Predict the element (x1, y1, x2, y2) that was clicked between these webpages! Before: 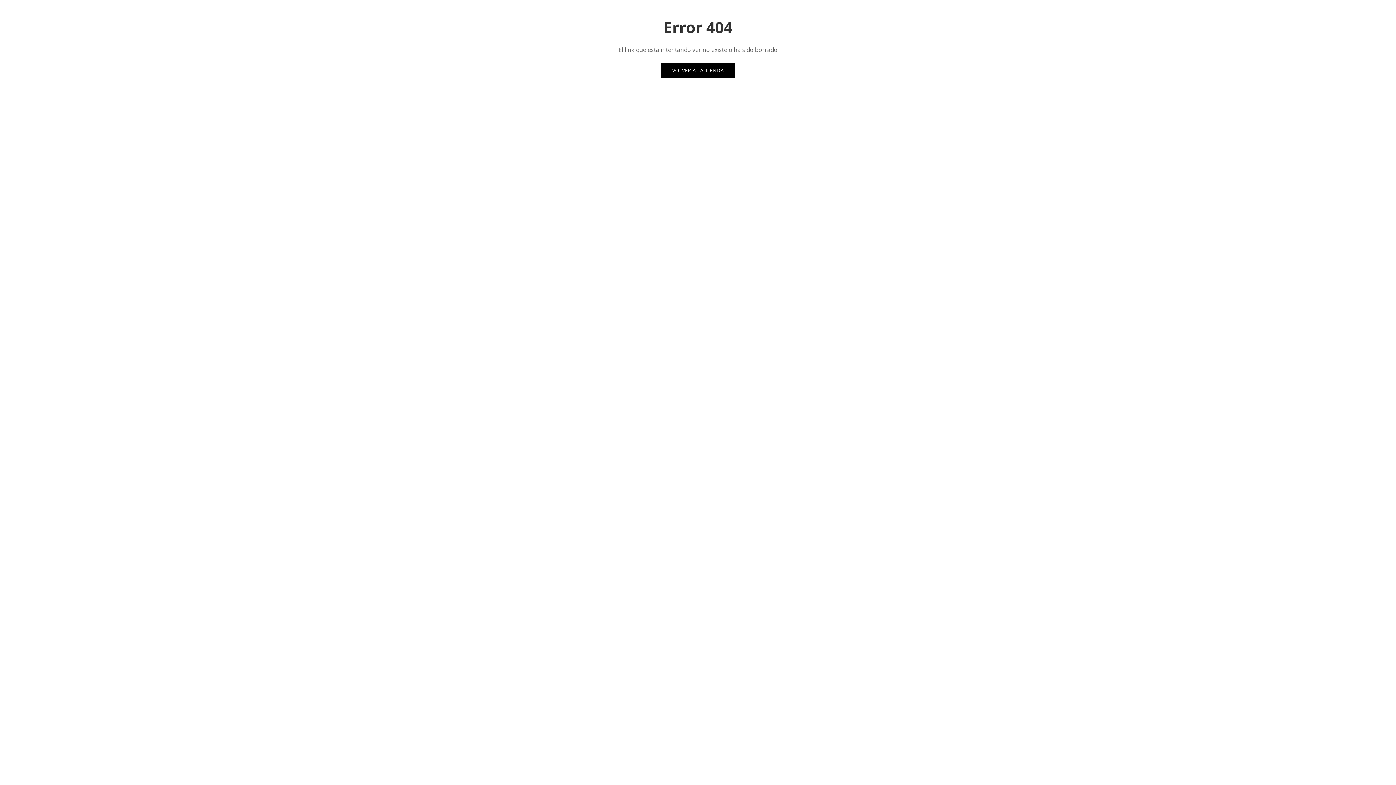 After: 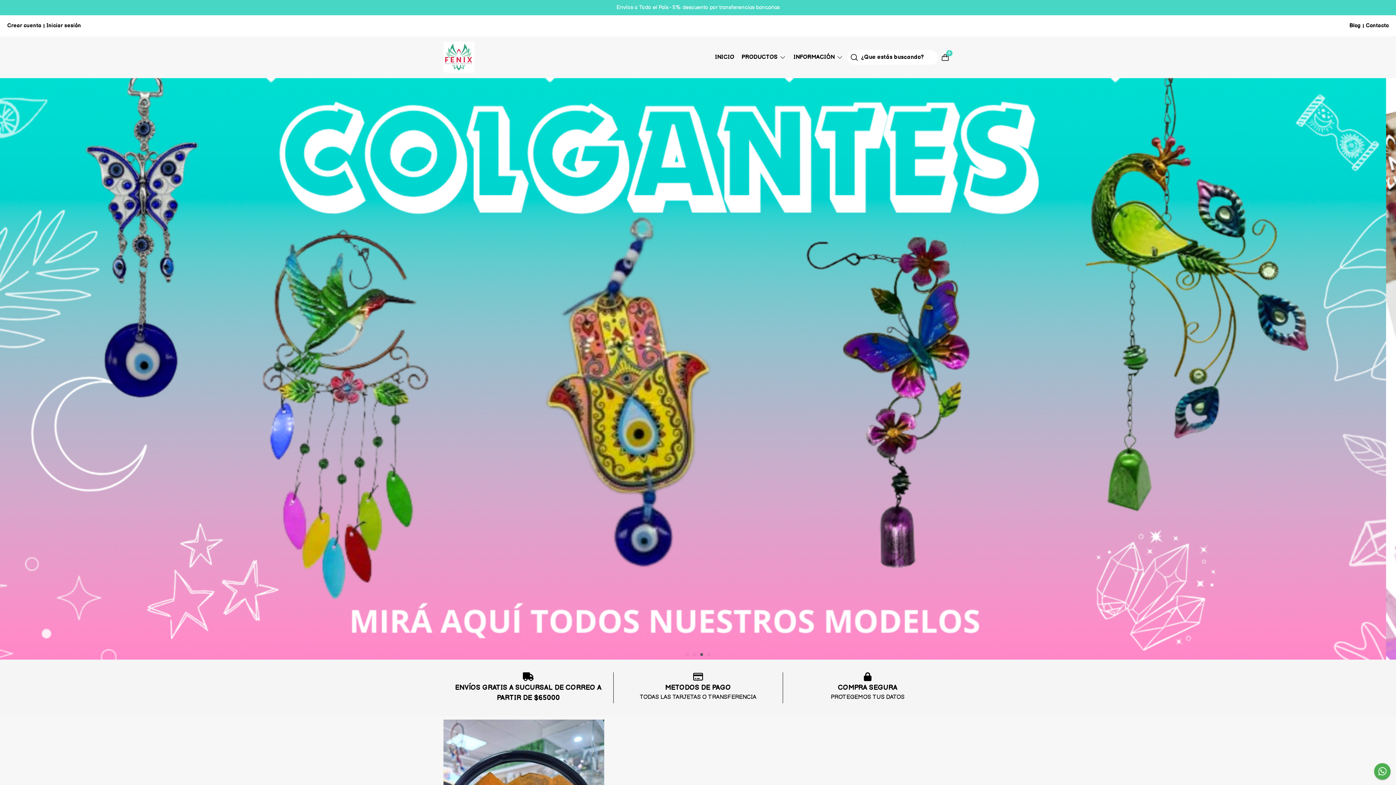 Action: label: VOLVER A LA TIENDA bbox: (661, 63, 735, 77)